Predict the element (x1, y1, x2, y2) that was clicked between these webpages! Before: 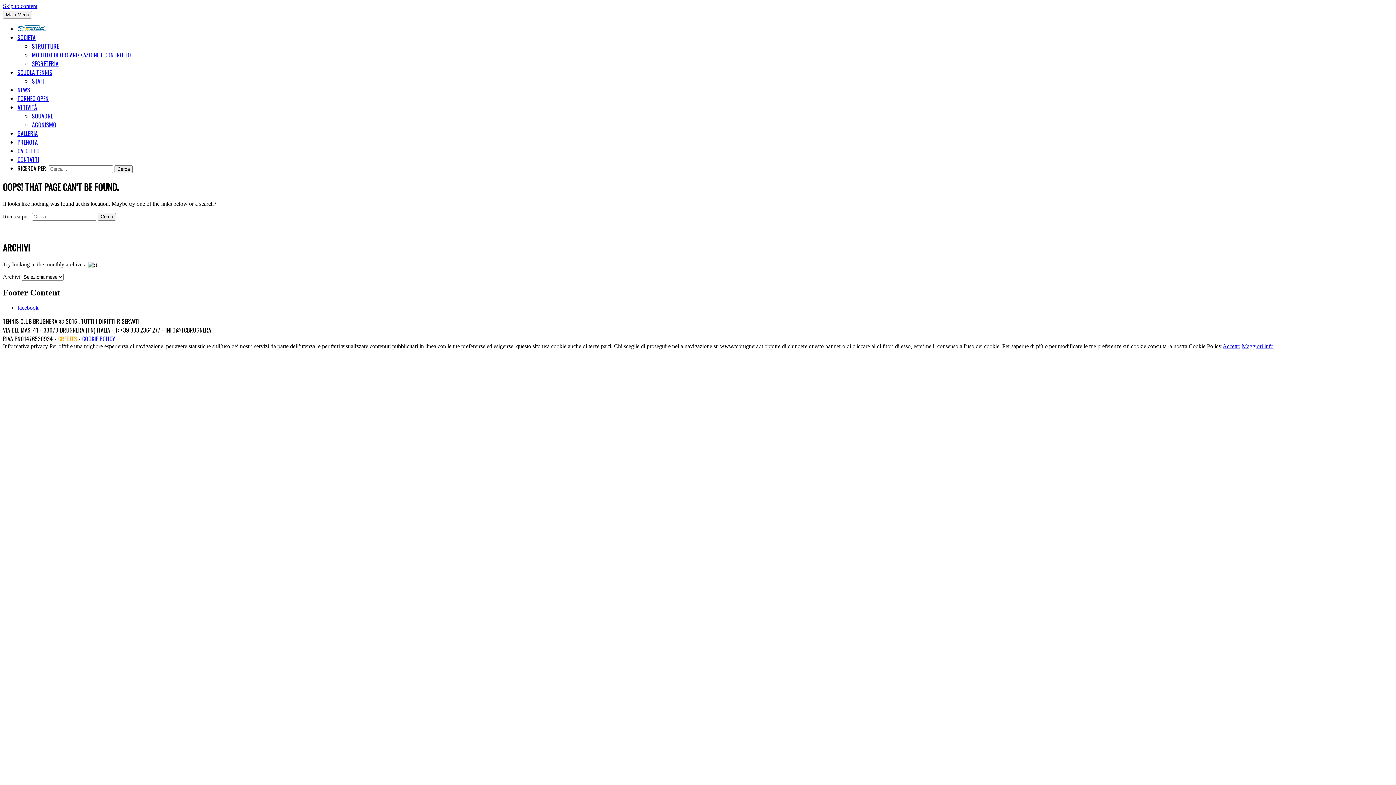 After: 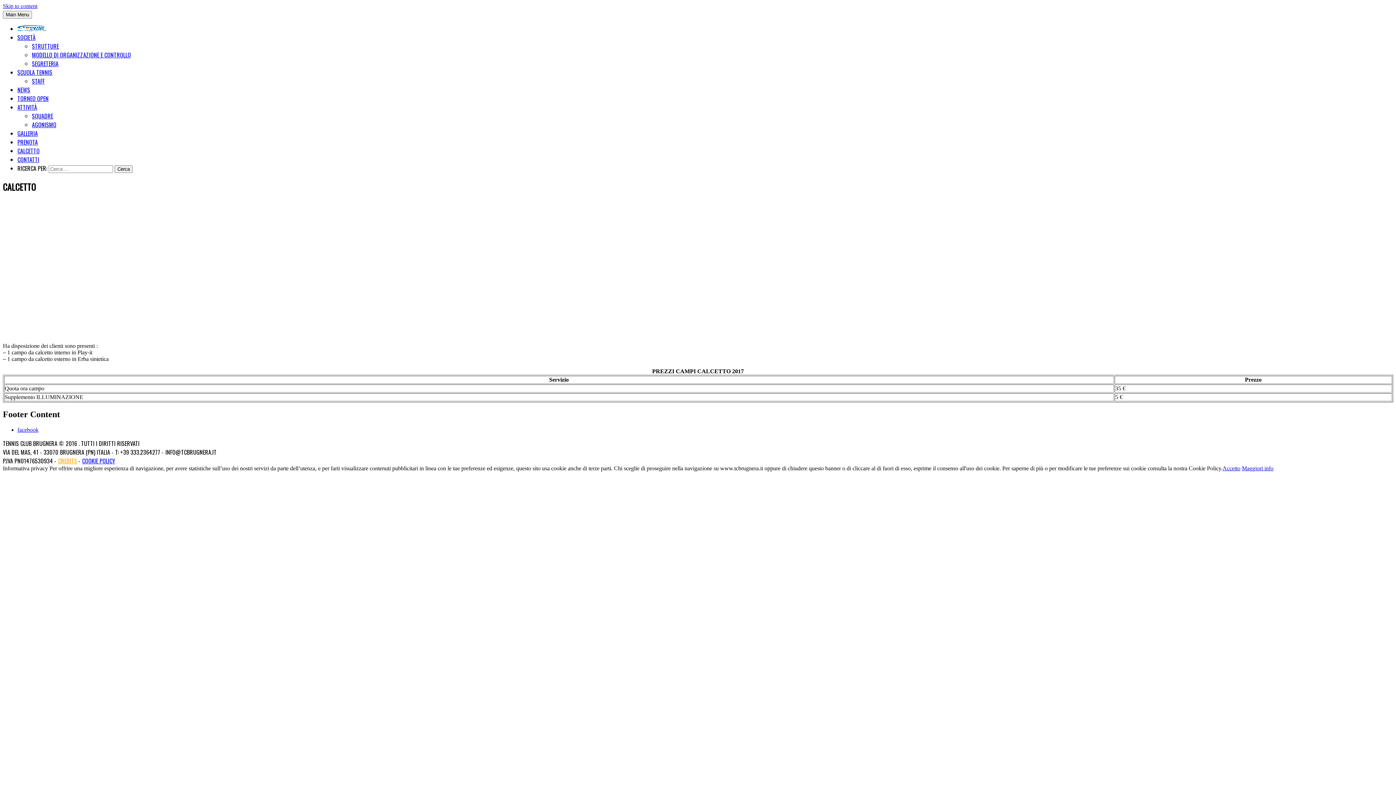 Action: bbox: (17, 146, 39, 155) label: CALCETTO